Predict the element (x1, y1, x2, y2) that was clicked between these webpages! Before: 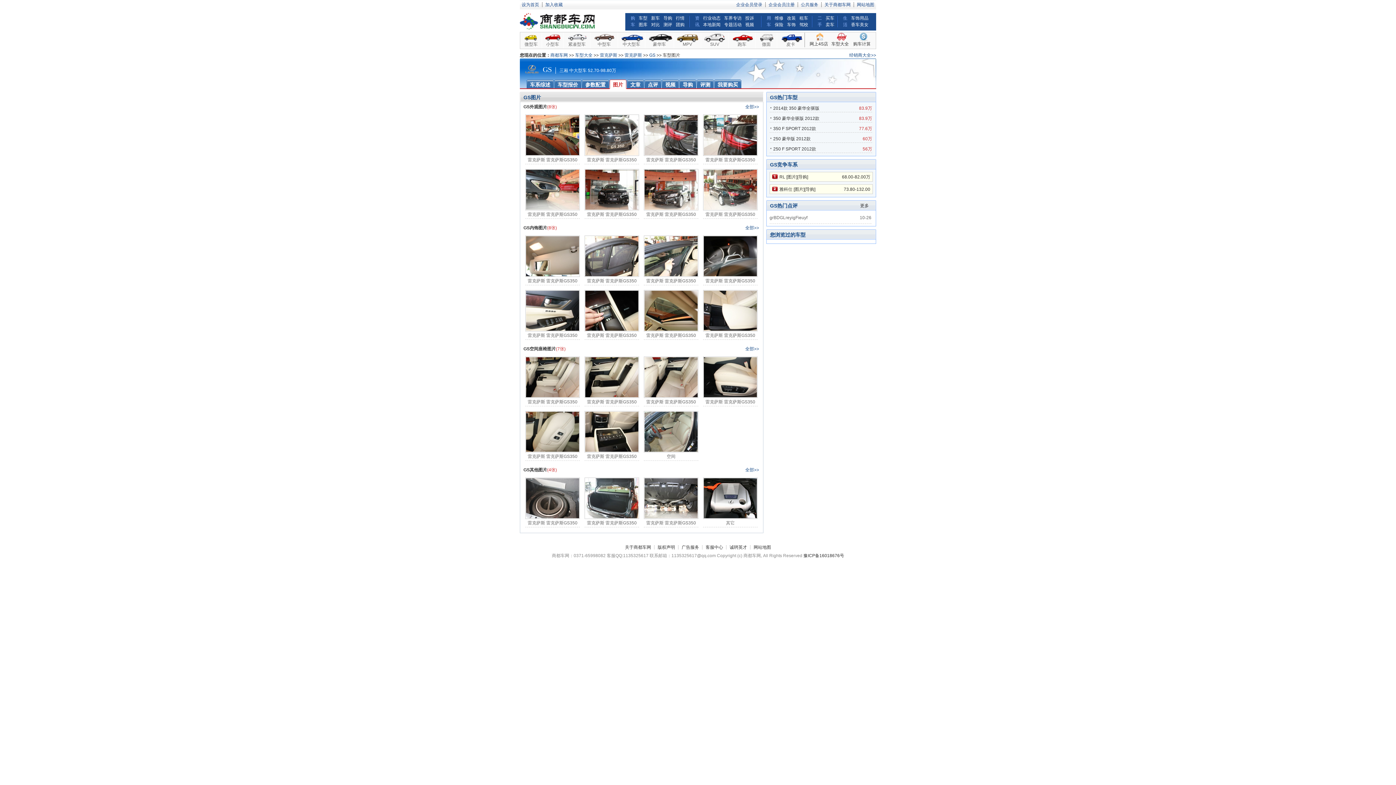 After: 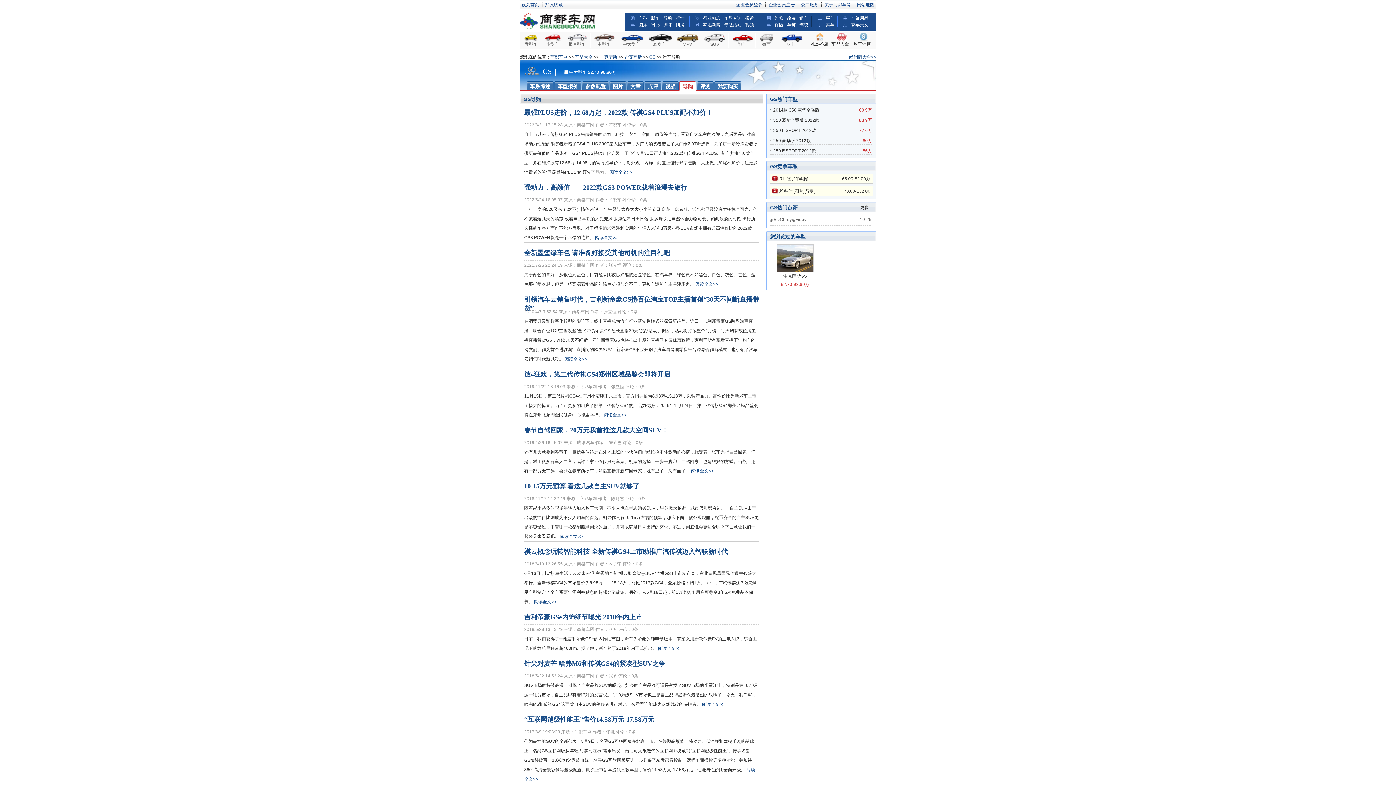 Action: bbox: (679, 79, 696, 93) label: 导购